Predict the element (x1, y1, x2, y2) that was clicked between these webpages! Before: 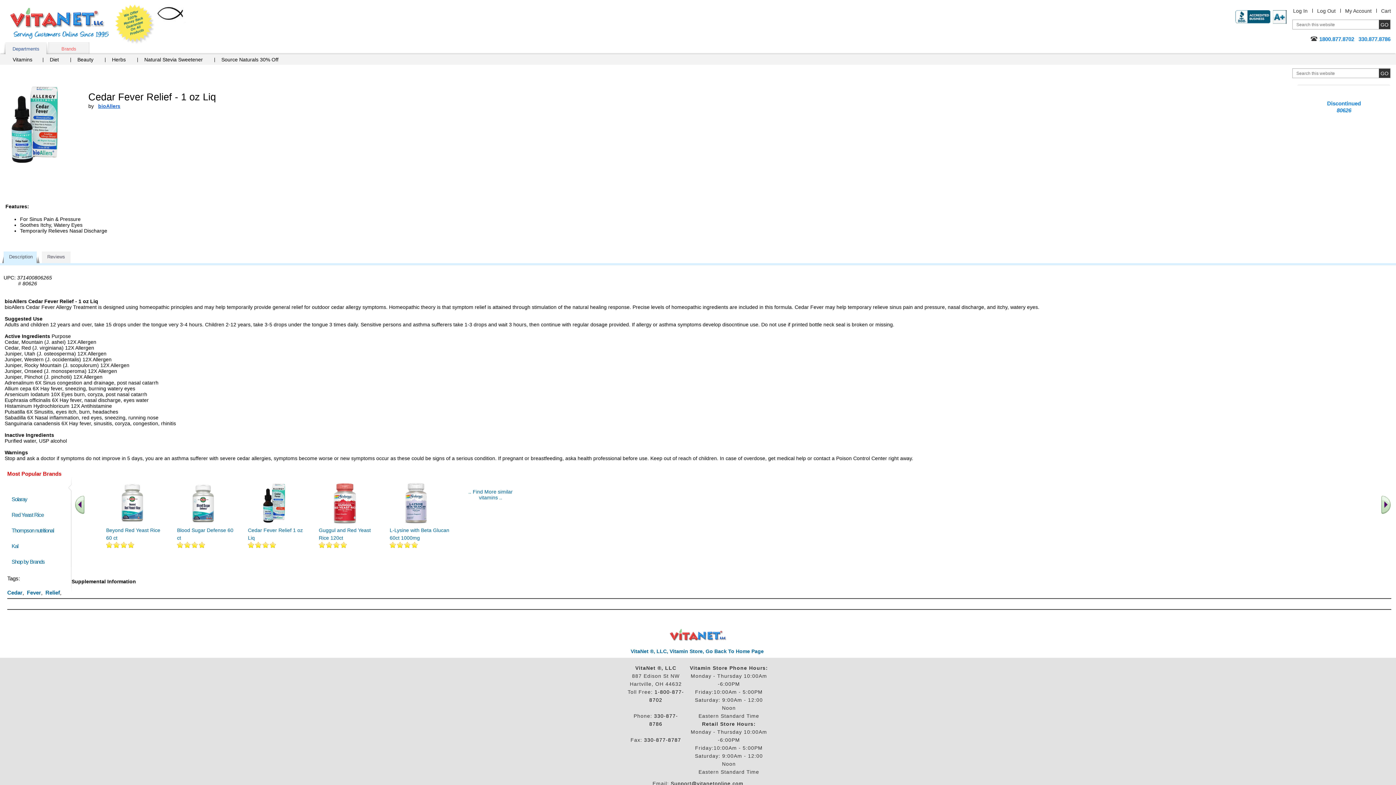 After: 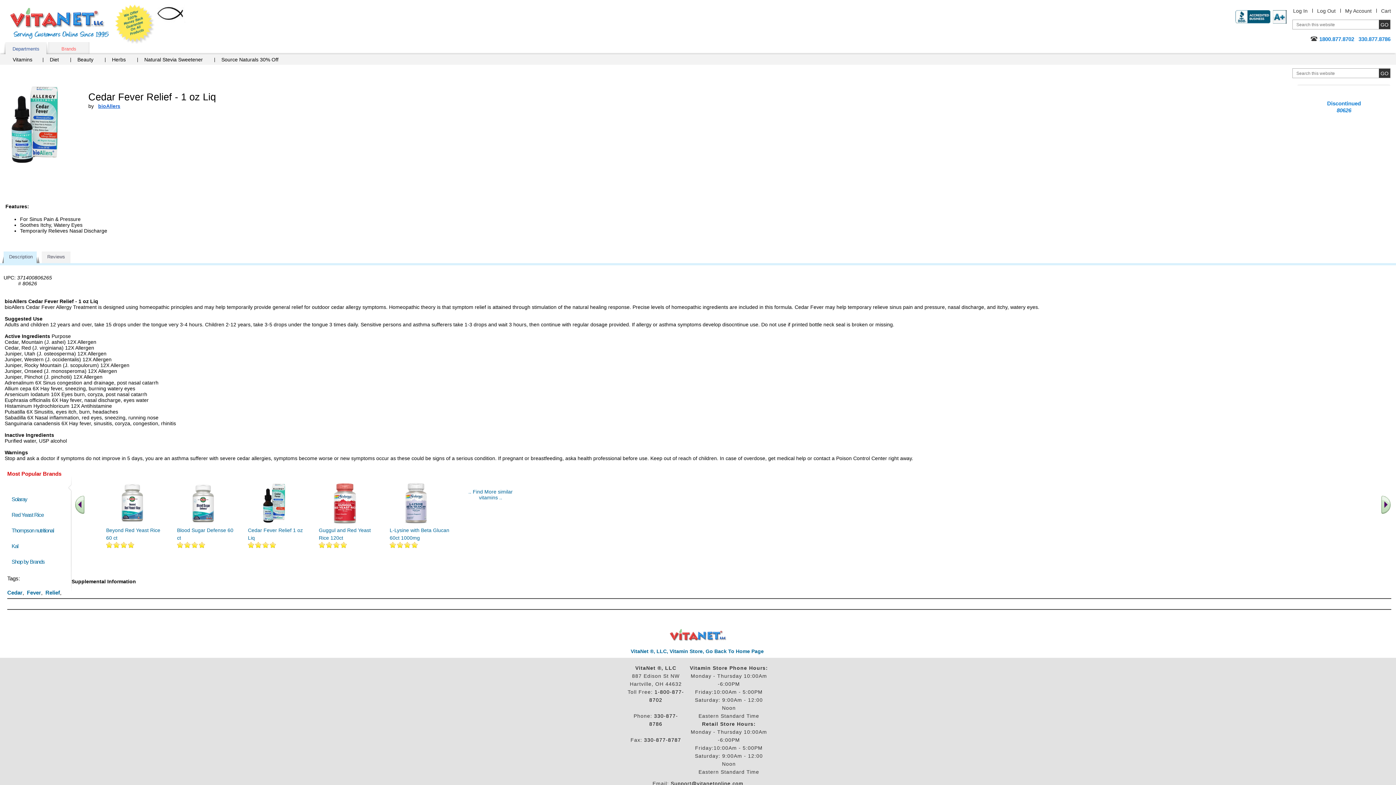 Action: bbox: (670, 629, 726, 641) label: VitaNet ® LLC. Discount Vitamin Store